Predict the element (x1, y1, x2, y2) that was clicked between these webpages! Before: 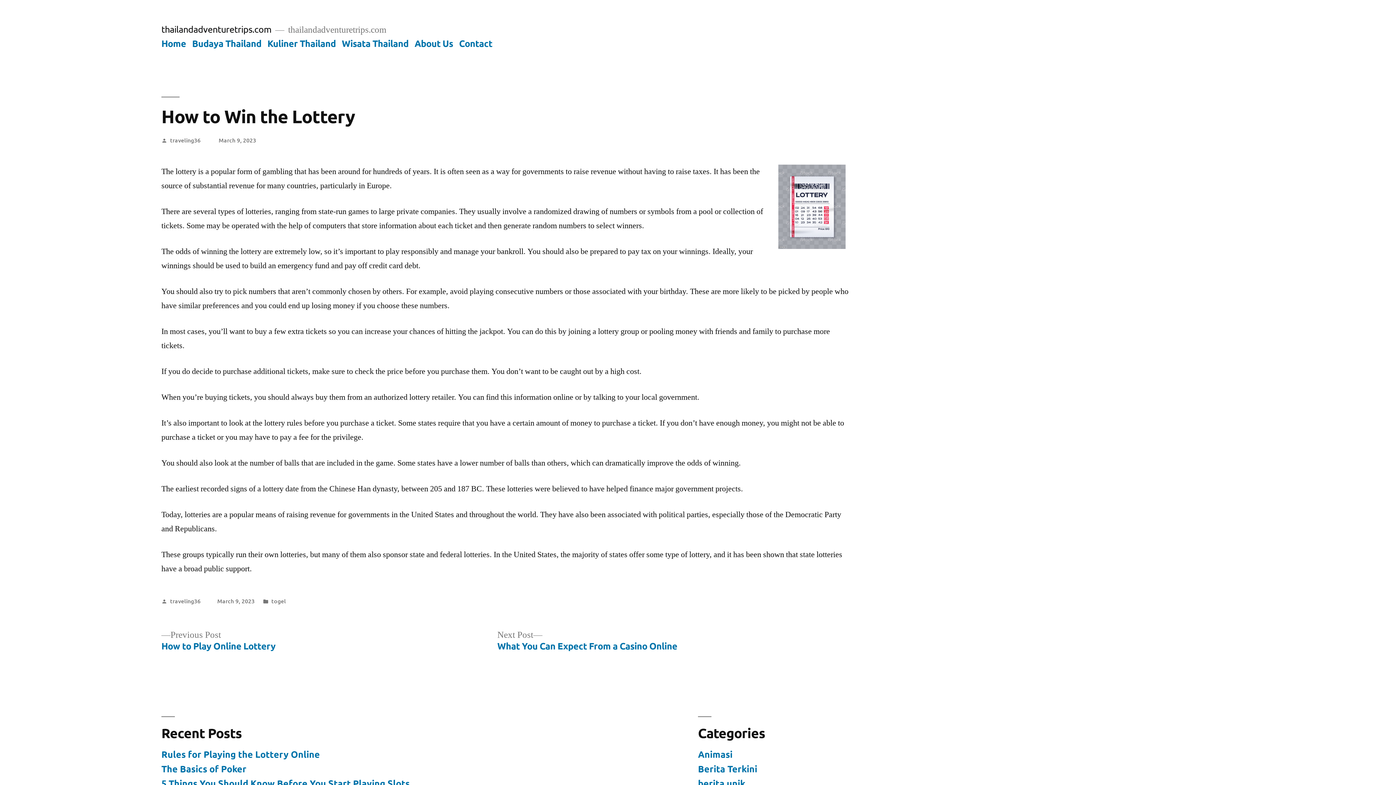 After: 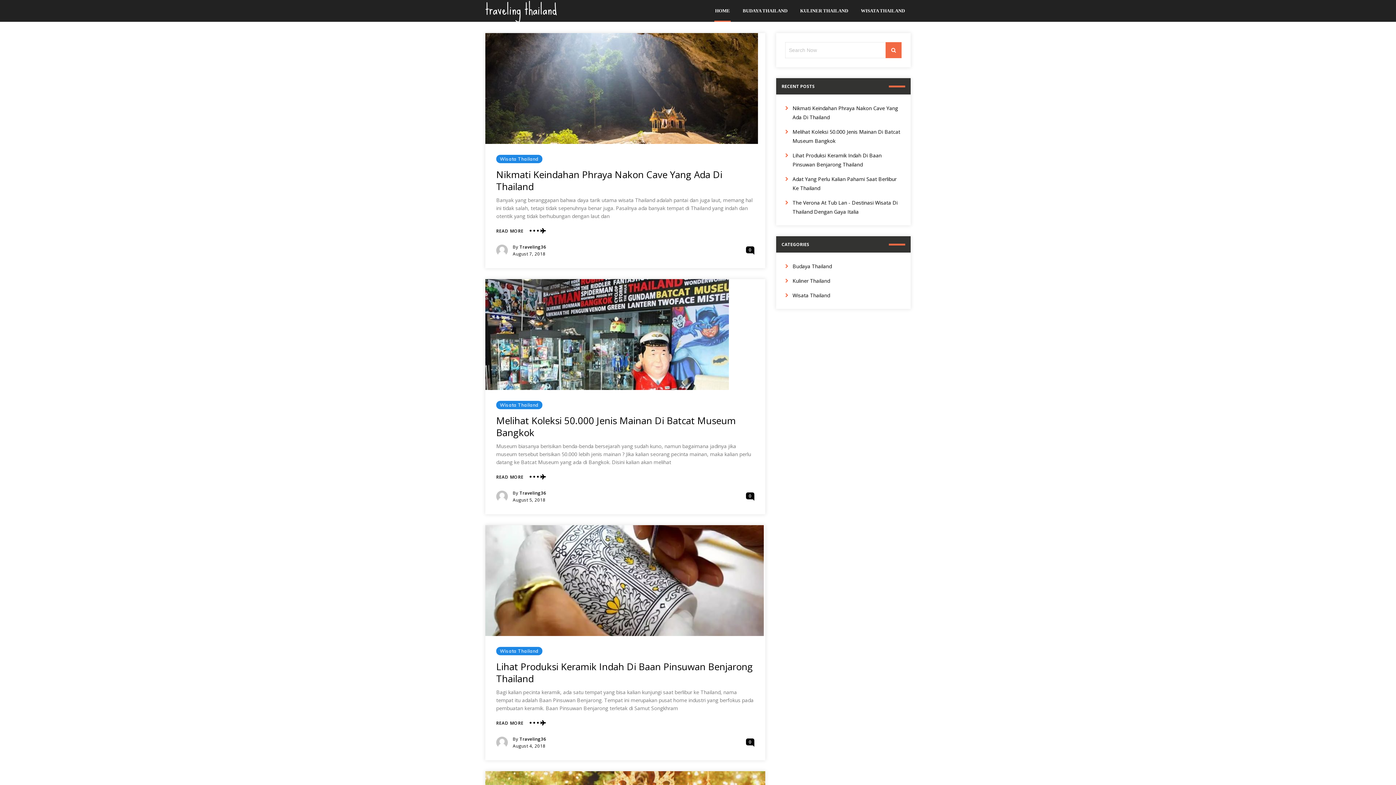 Action: bbox: (161, 23, 271, 34) label: thailandadventuretrips.com